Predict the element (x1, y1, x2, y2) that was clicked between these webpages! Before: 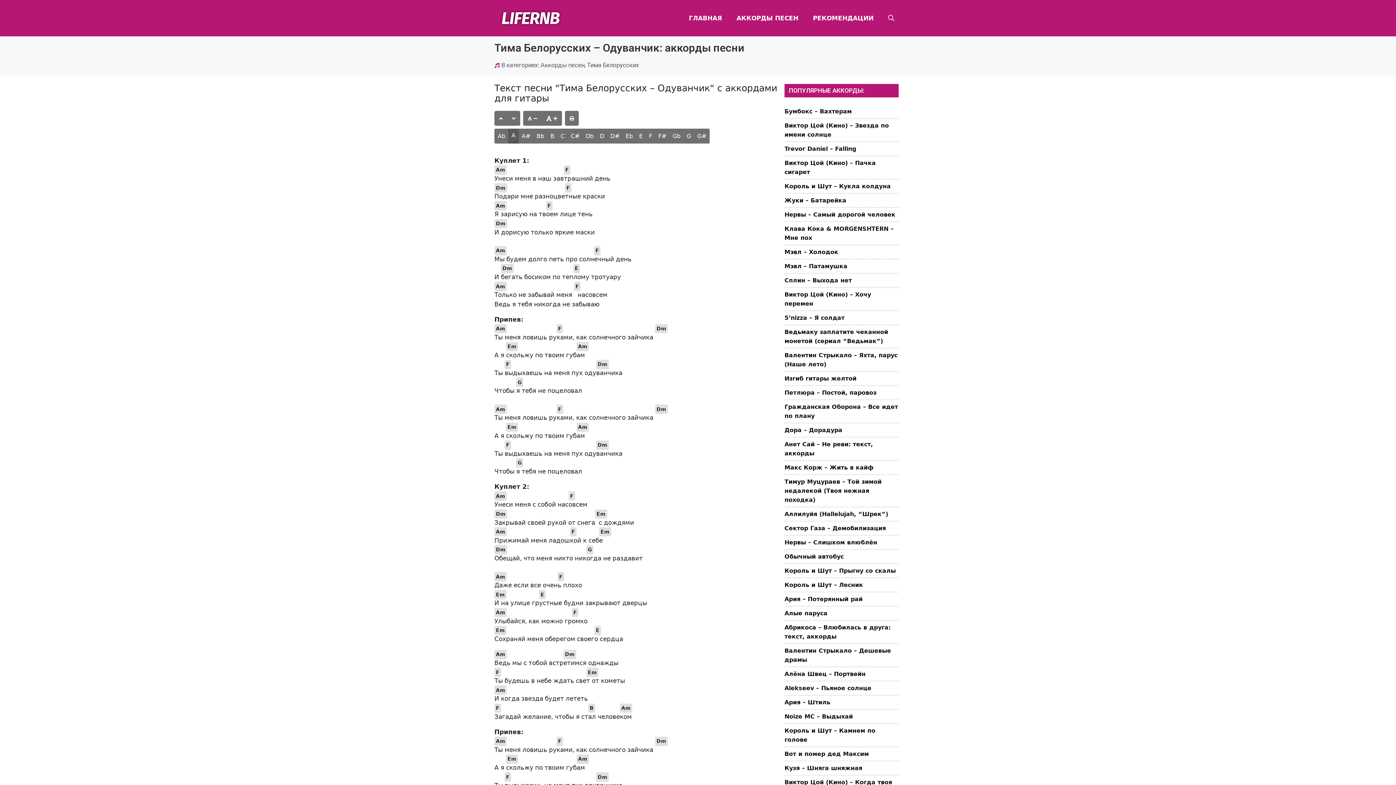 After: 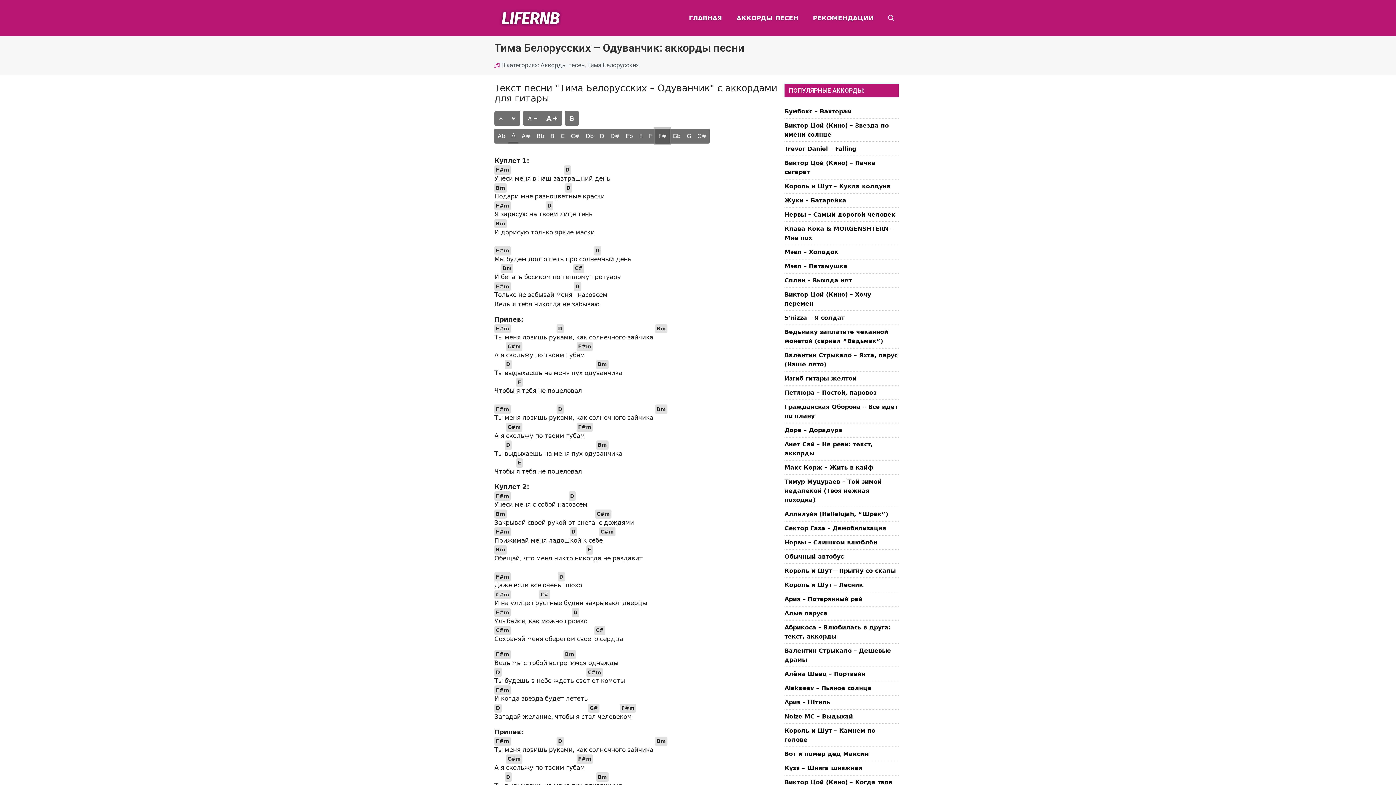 Action: bbox: (655, 128, 669, 143) label: F#